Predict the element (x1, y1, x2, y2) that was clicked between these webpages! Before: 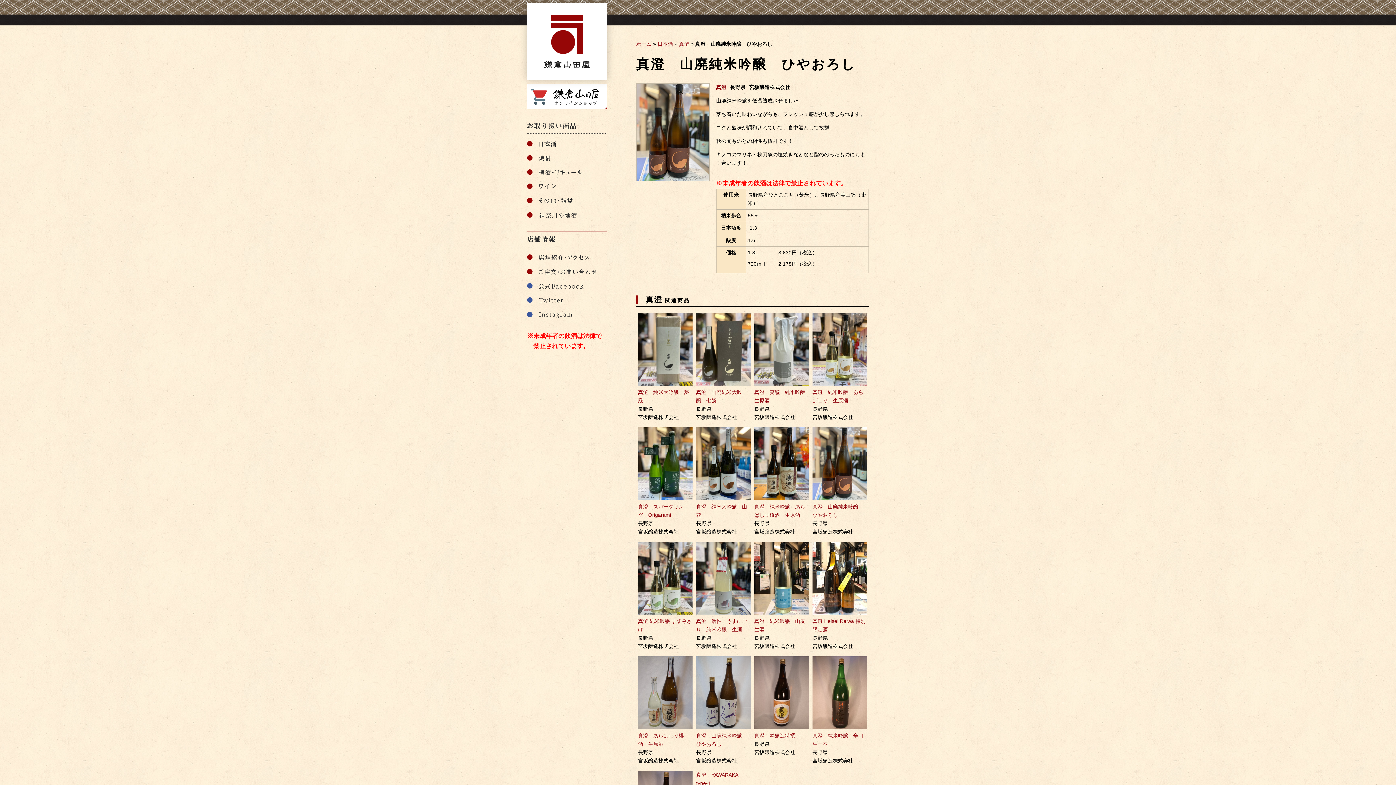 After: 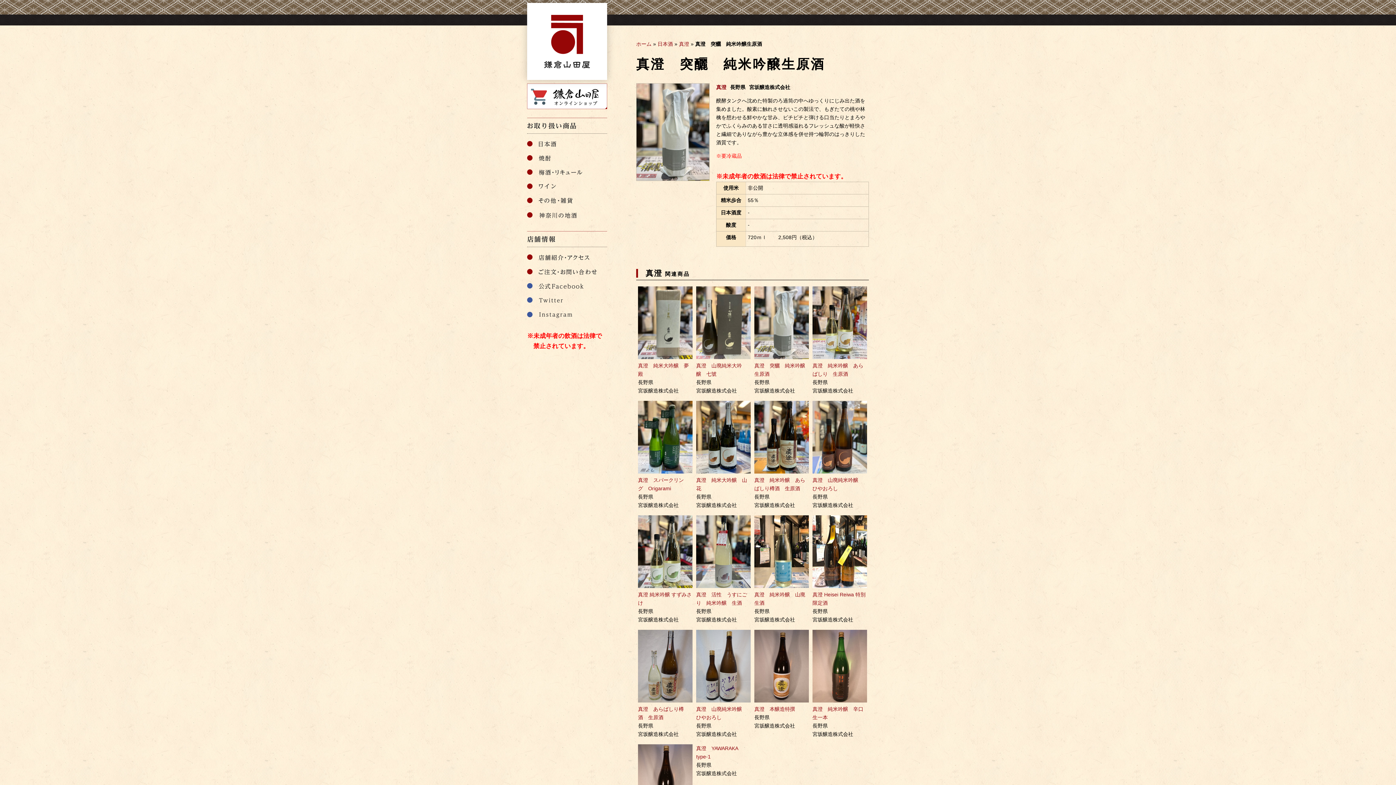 Action: bbox: (754, 381, 809, 386)